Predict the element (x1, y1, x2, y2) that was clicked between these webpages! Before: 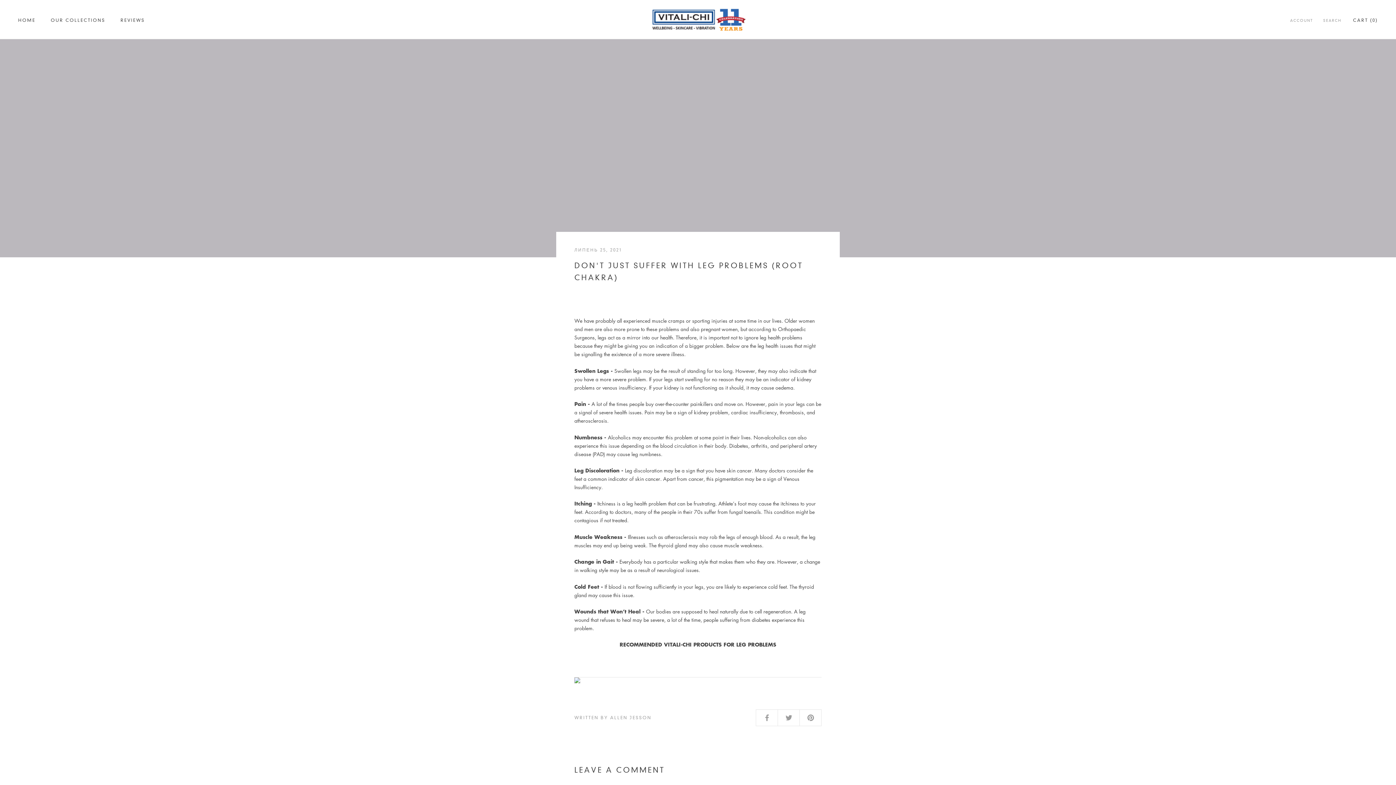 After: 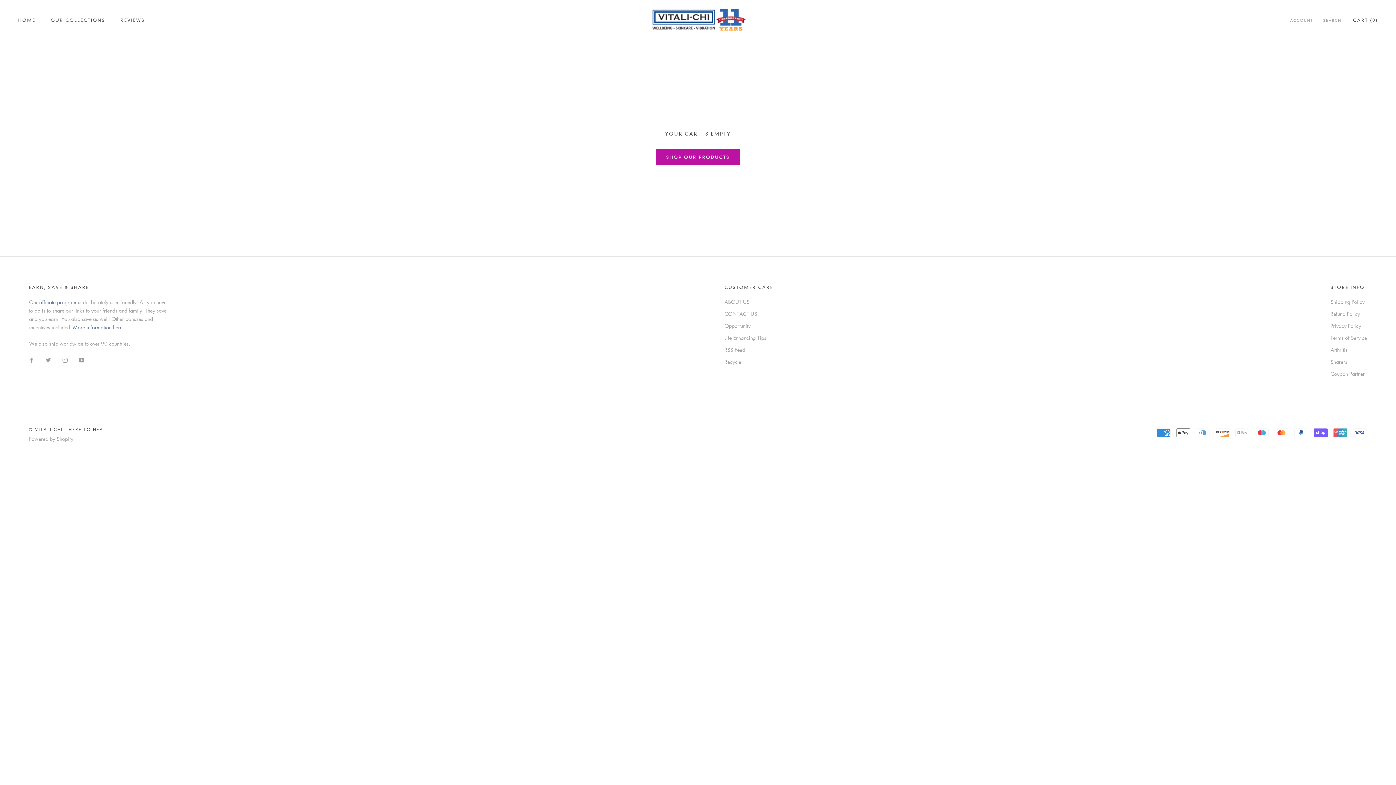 Action: label: Open cart bbox: (1353, 17, 1378, 22)